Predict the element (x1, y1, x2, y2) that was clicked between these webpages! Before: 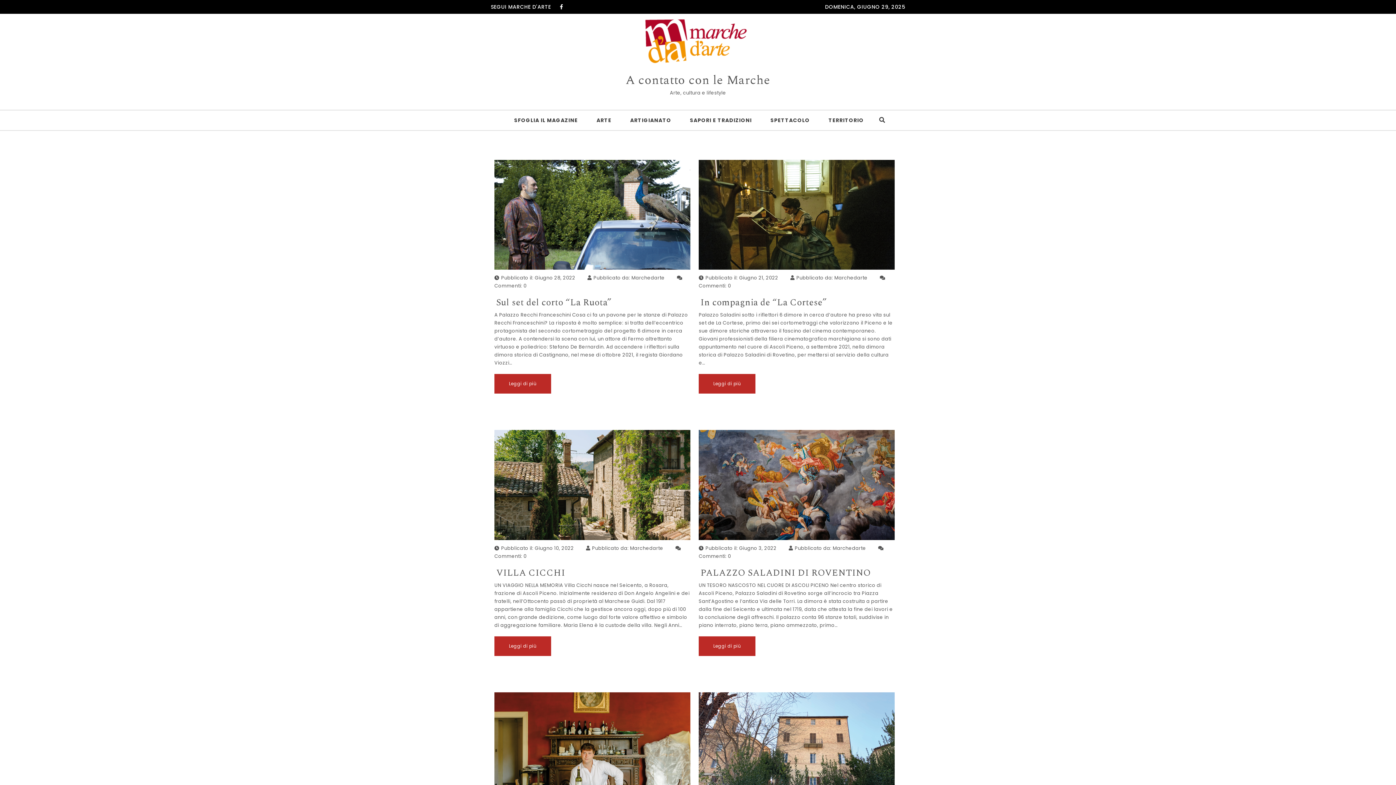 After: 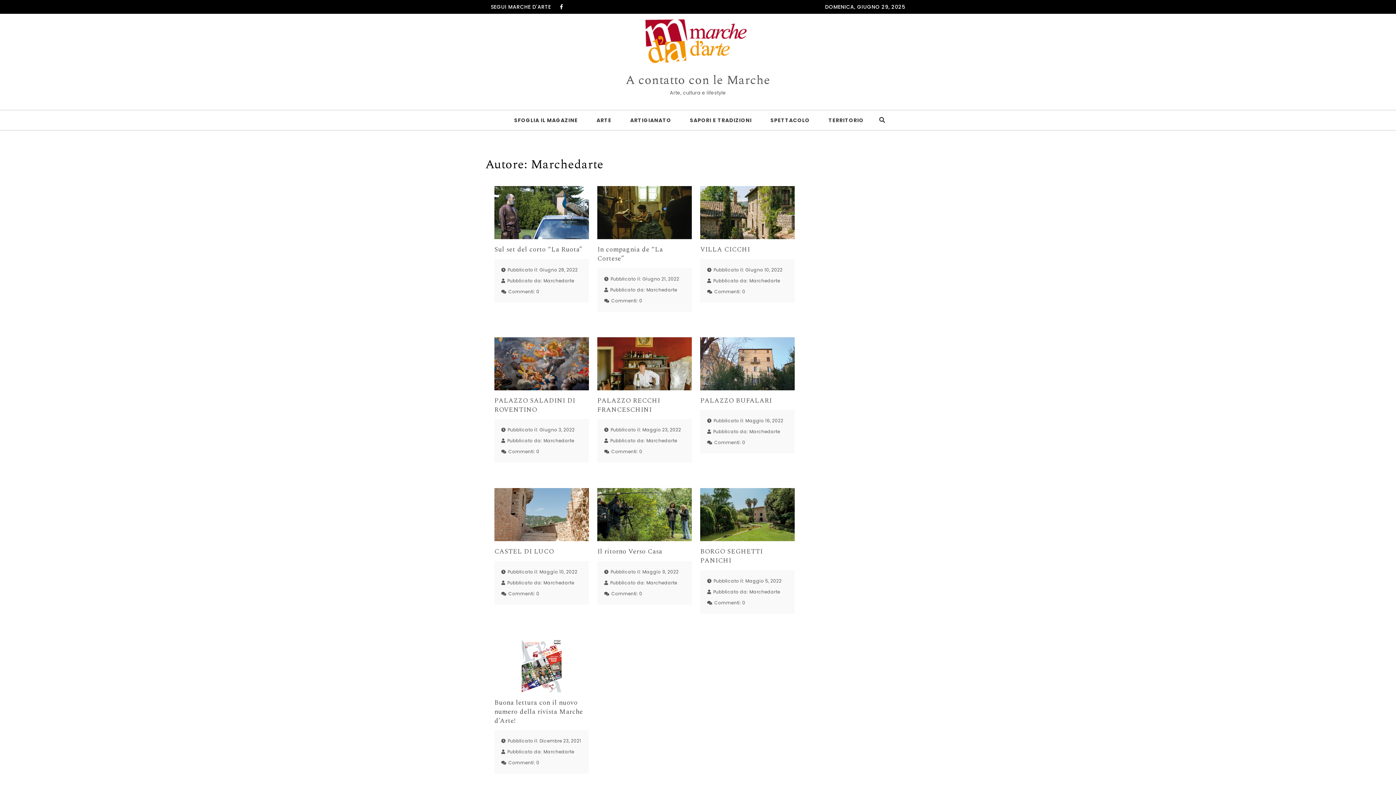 Action: label: Marchedarte bbox: (631, 274, 664, 282)